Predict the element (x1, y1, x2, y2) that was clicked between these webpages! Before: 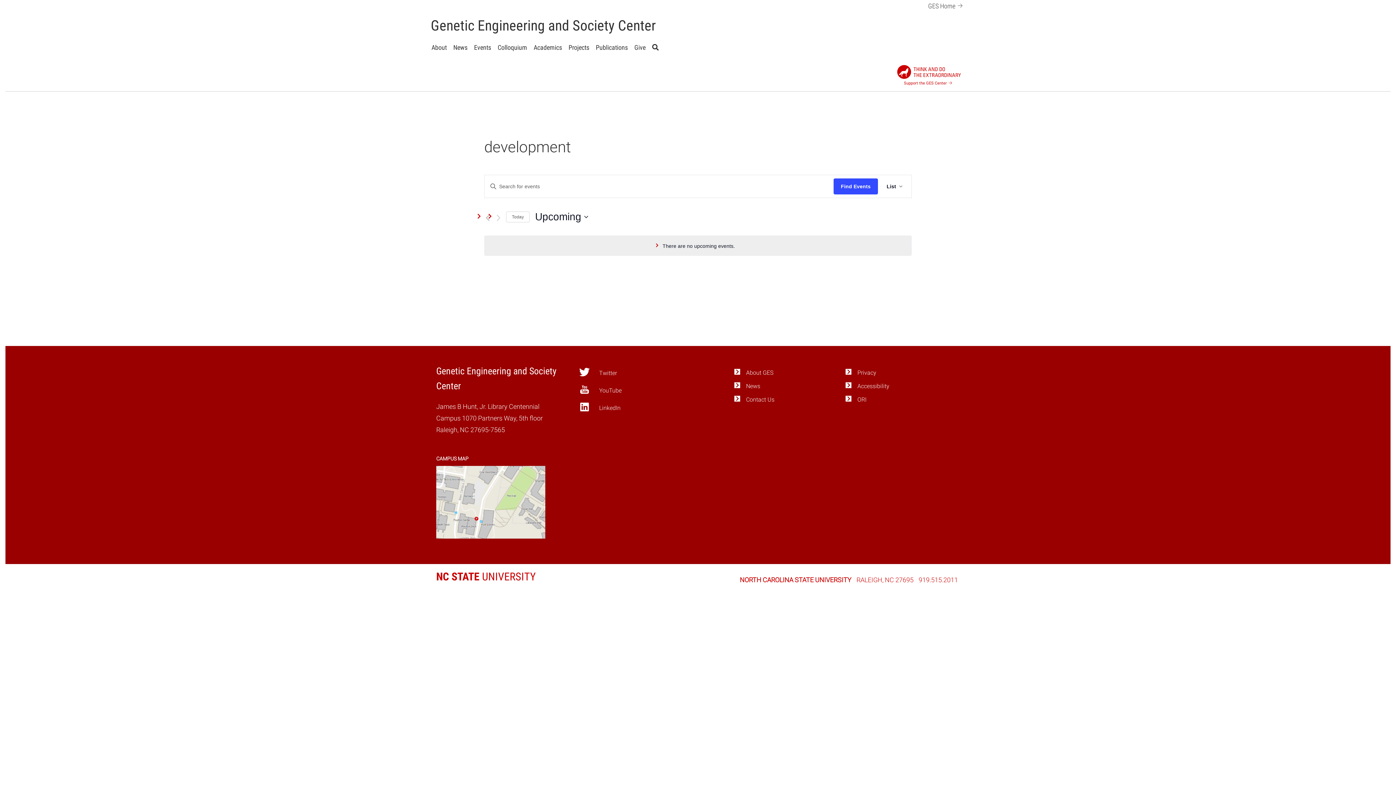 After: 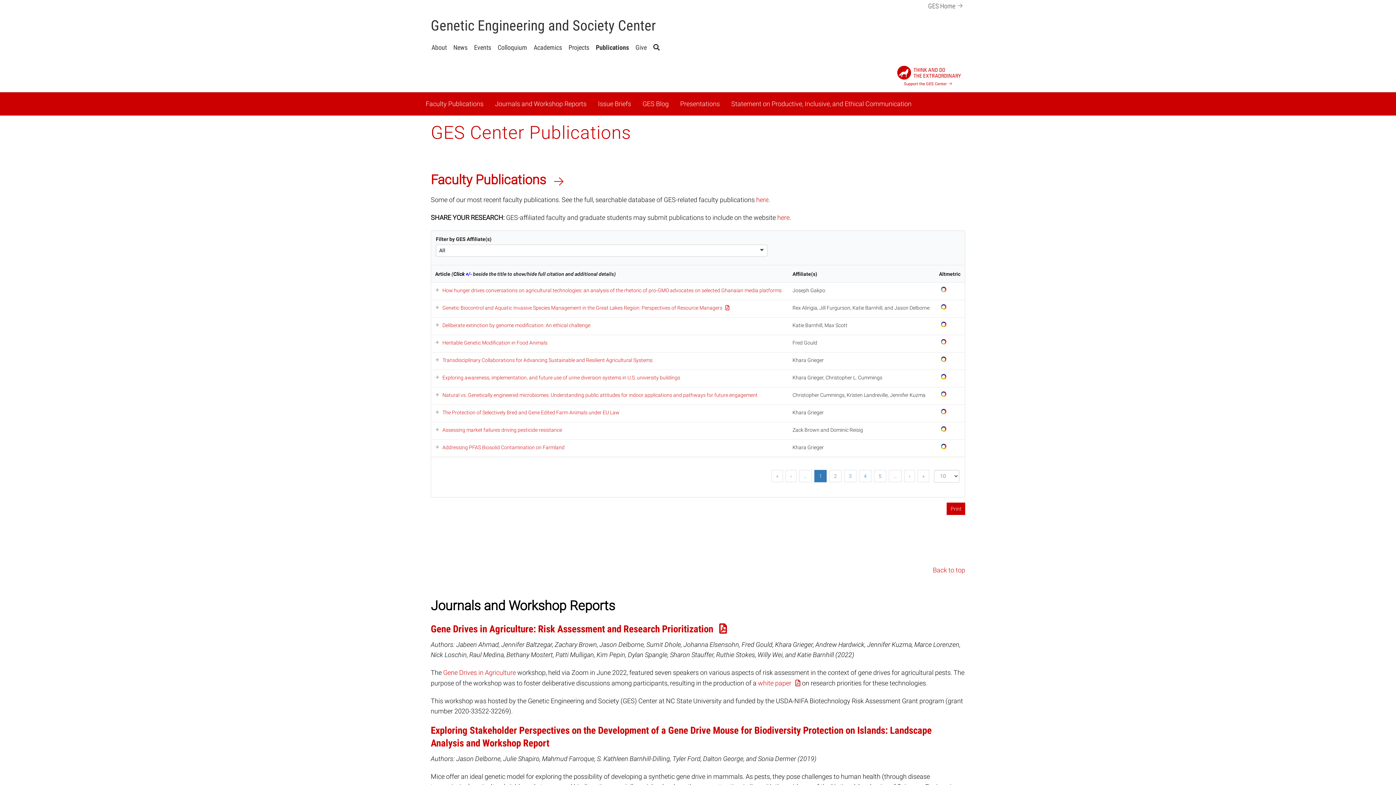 Action: bbox: (595, 41, 628, 53) label: Publications